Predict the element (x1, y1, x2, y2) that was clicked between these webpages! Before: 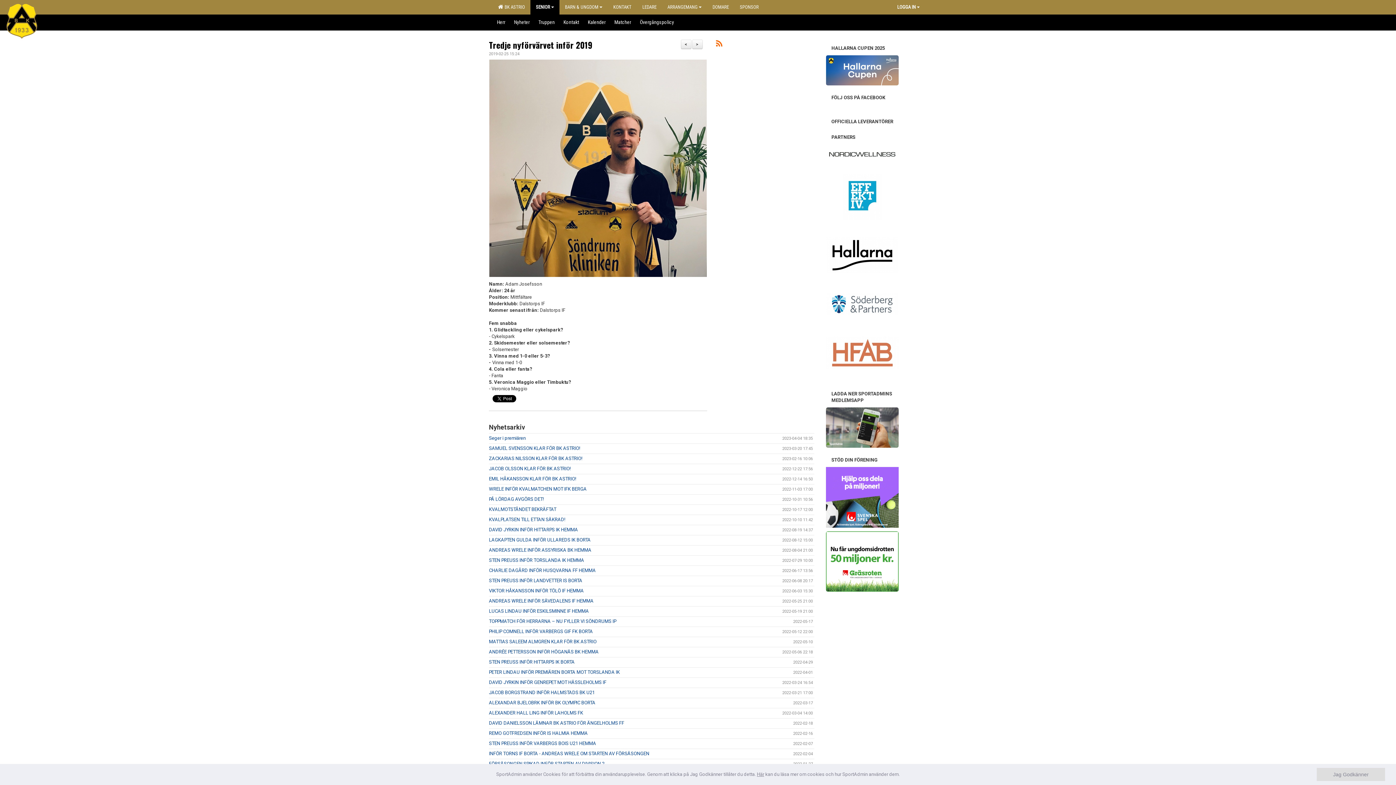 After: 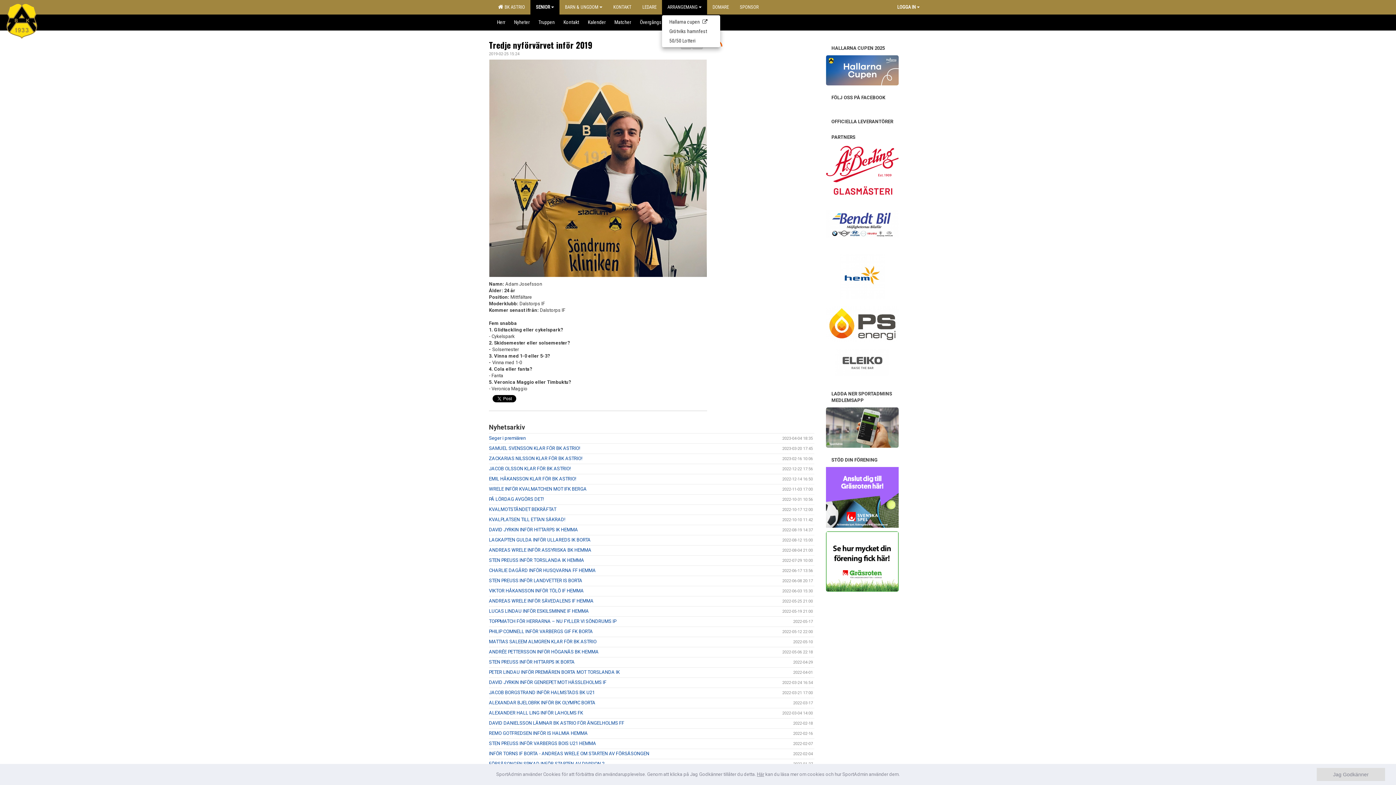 Action: bbox: (662, 0, 707, 14) label: ARRANGEMANG